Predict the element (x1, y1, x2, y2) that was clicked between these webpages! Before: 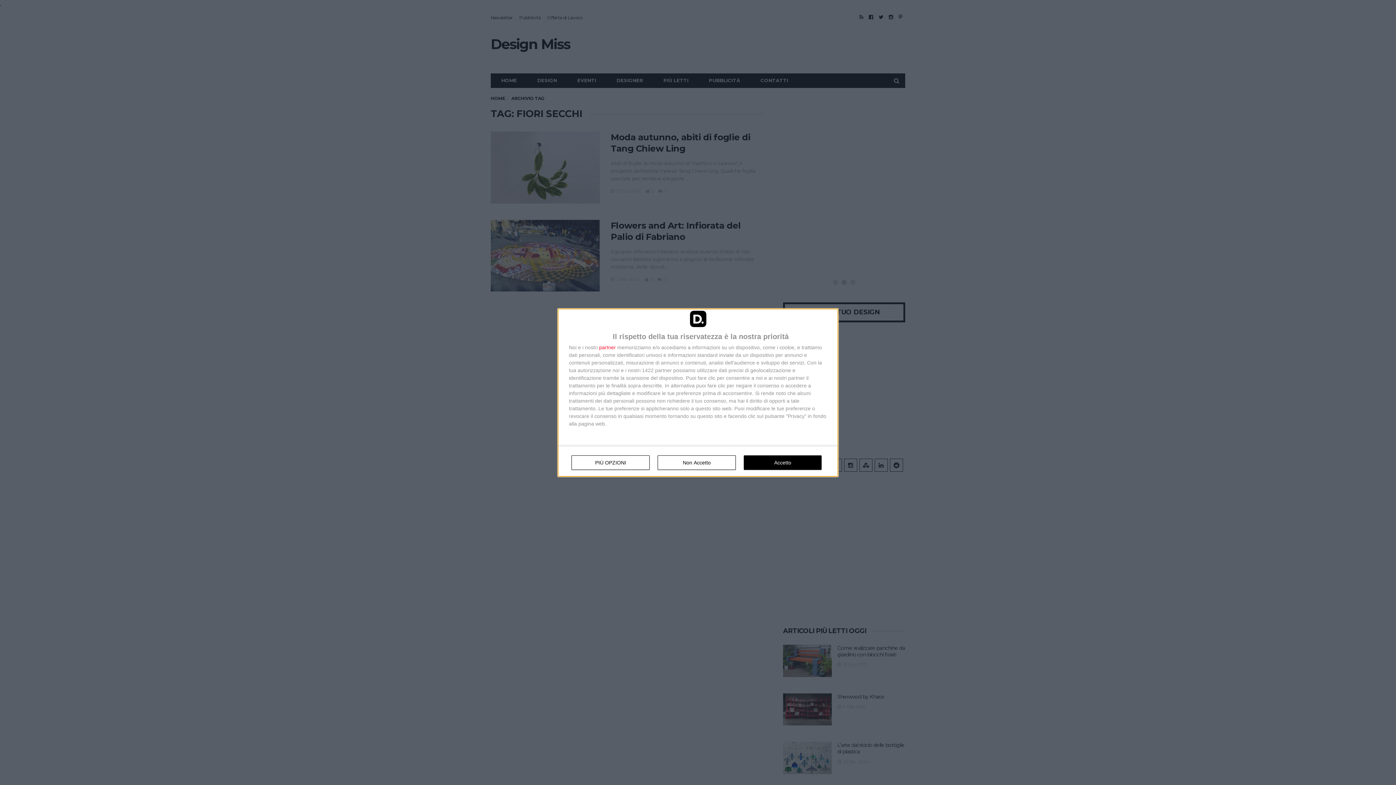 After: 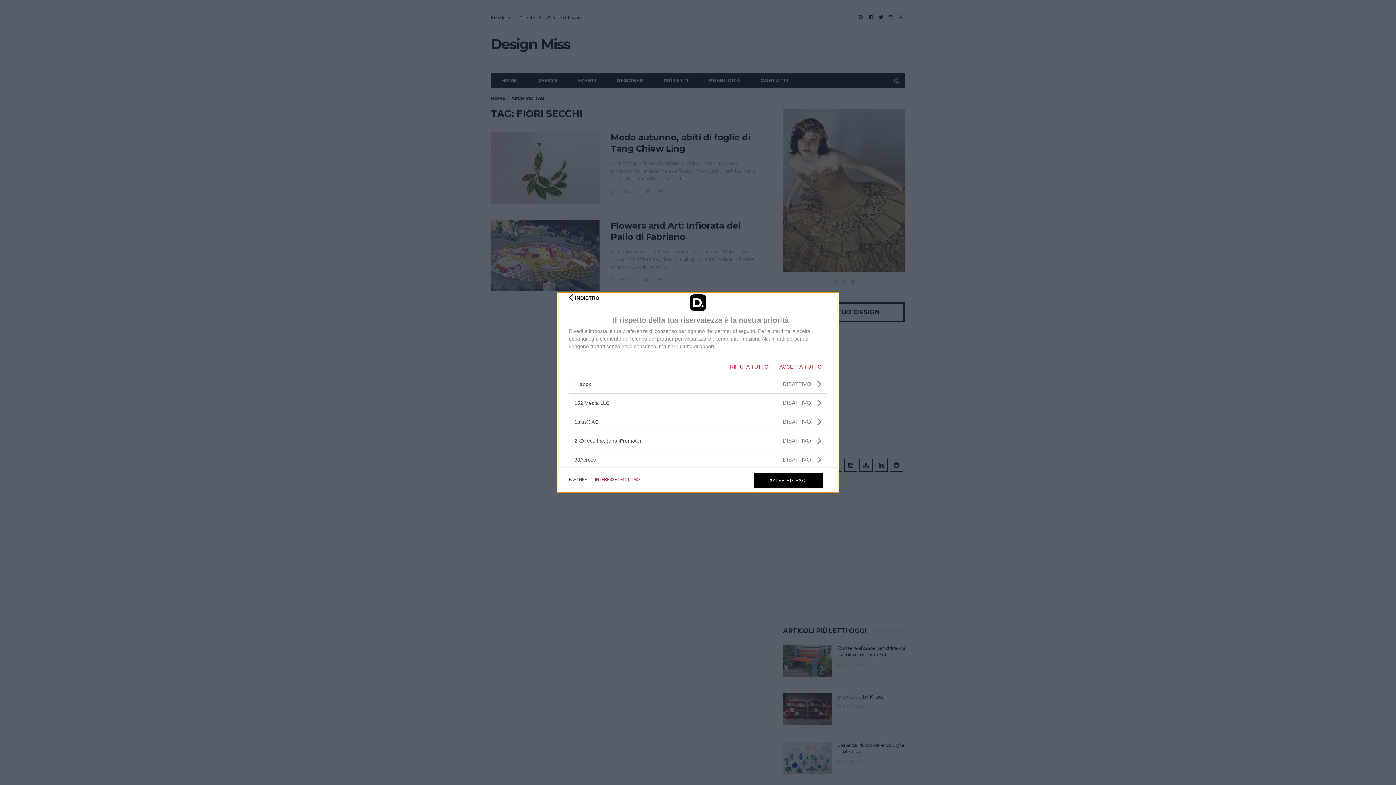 Action: label: partner bbox: (599, 344, 616, 350)